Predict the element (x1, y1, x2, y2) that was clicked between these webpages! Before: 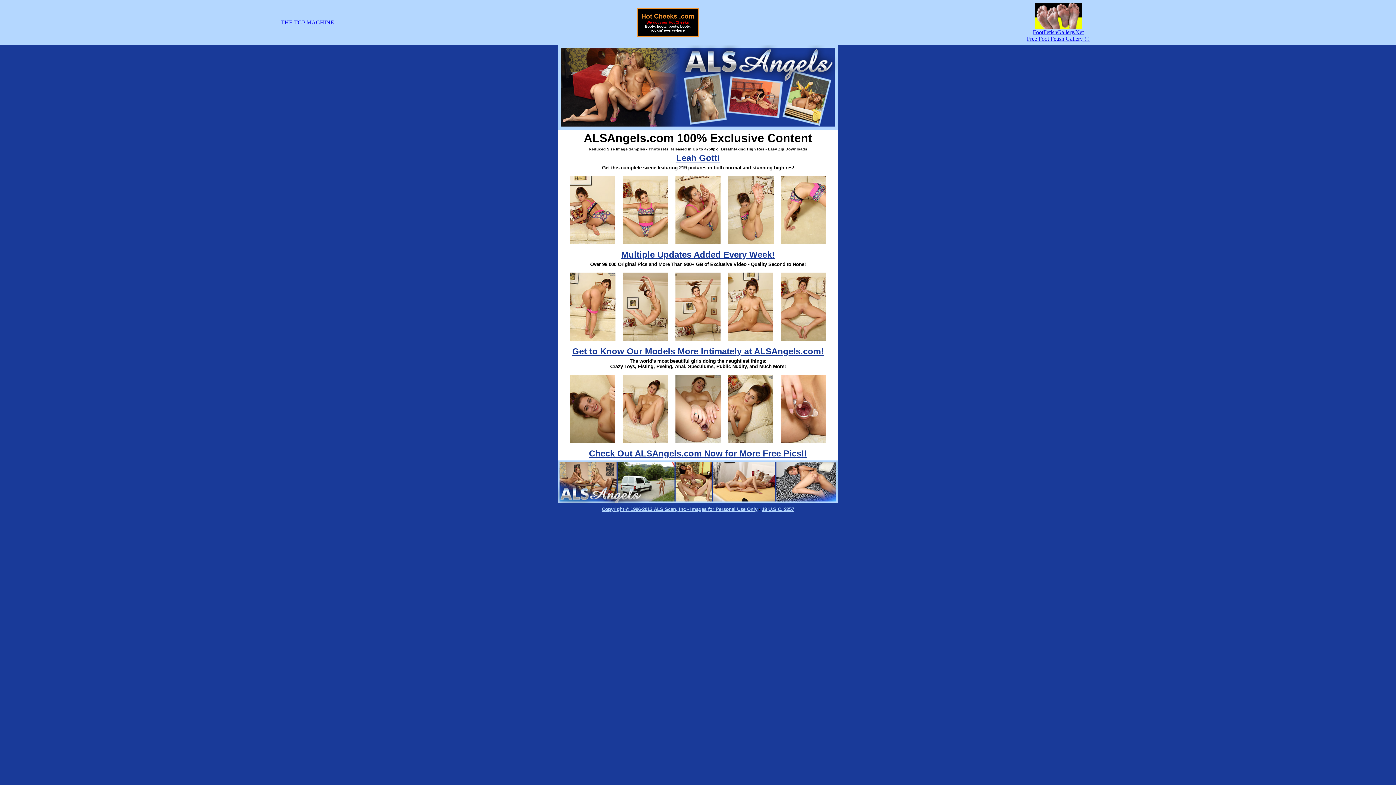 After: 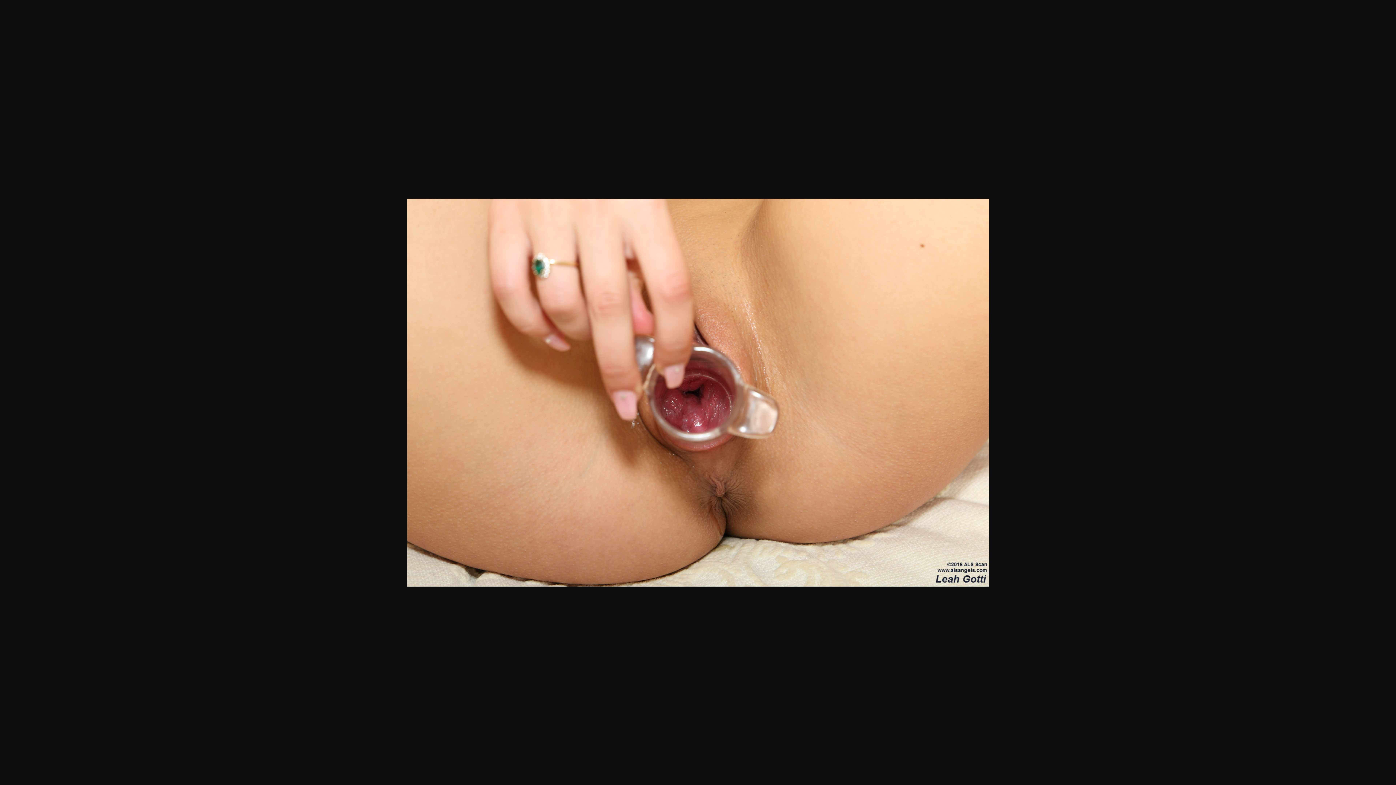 Action: bbox: (781, 438, 826, 444)